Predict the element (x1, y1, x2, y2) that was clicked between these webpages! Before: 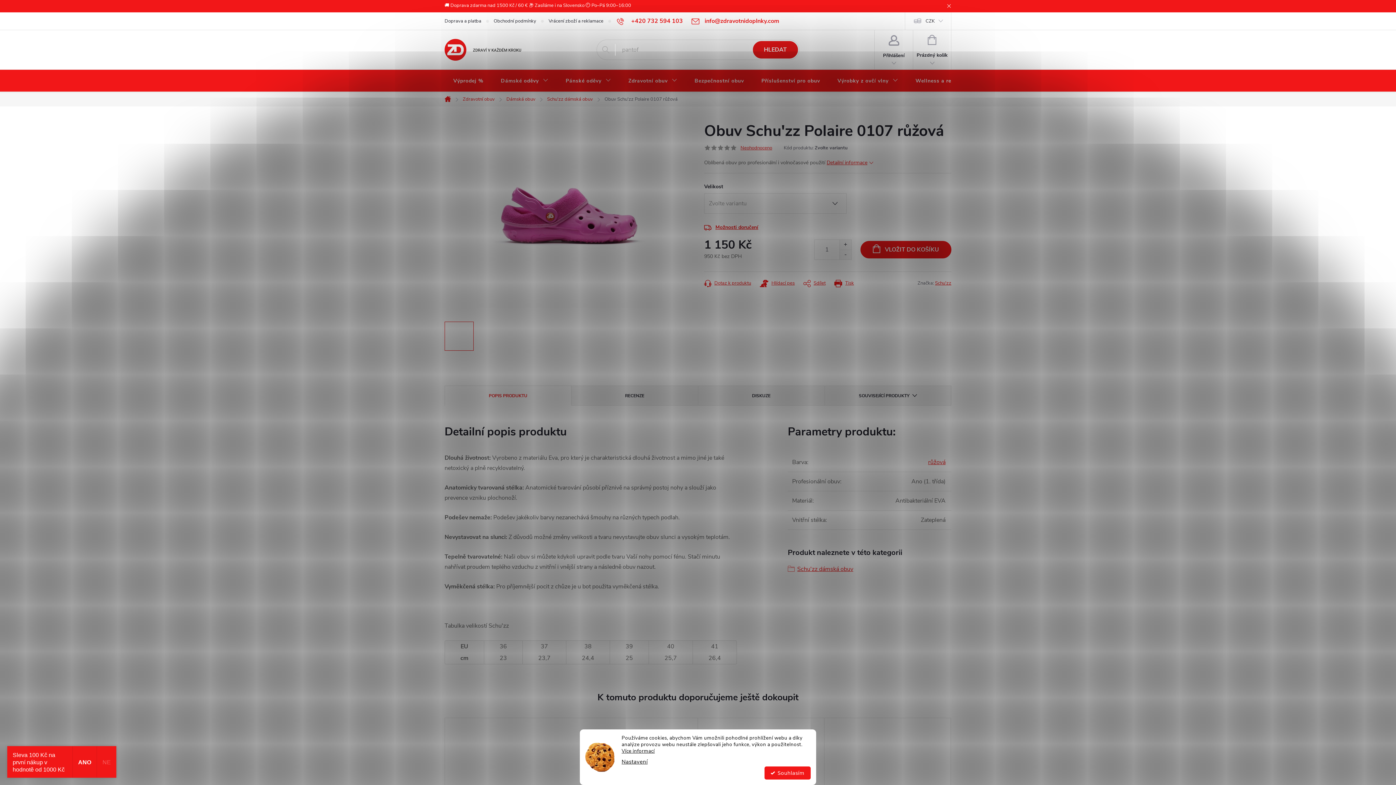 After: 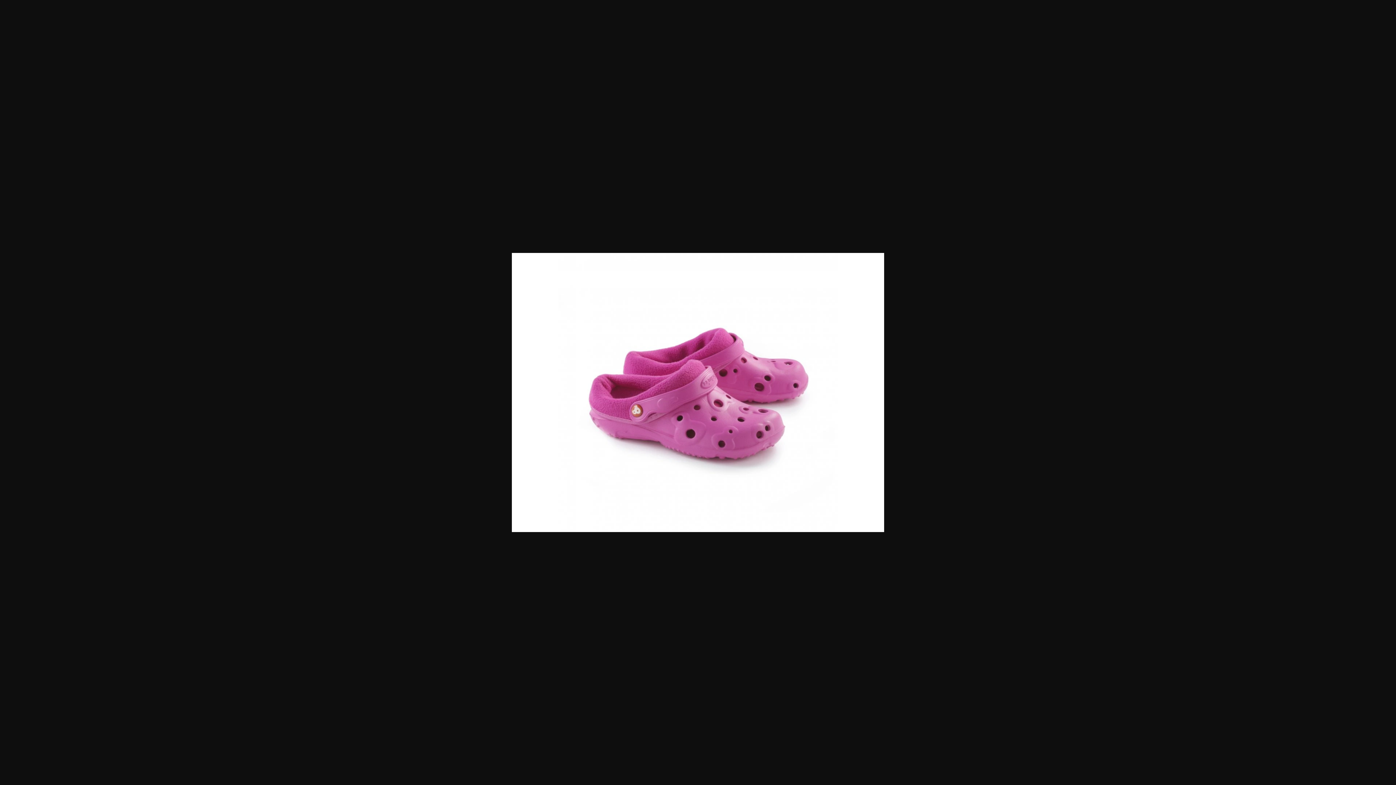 Action: bbox: (584, 321, 613, 350)